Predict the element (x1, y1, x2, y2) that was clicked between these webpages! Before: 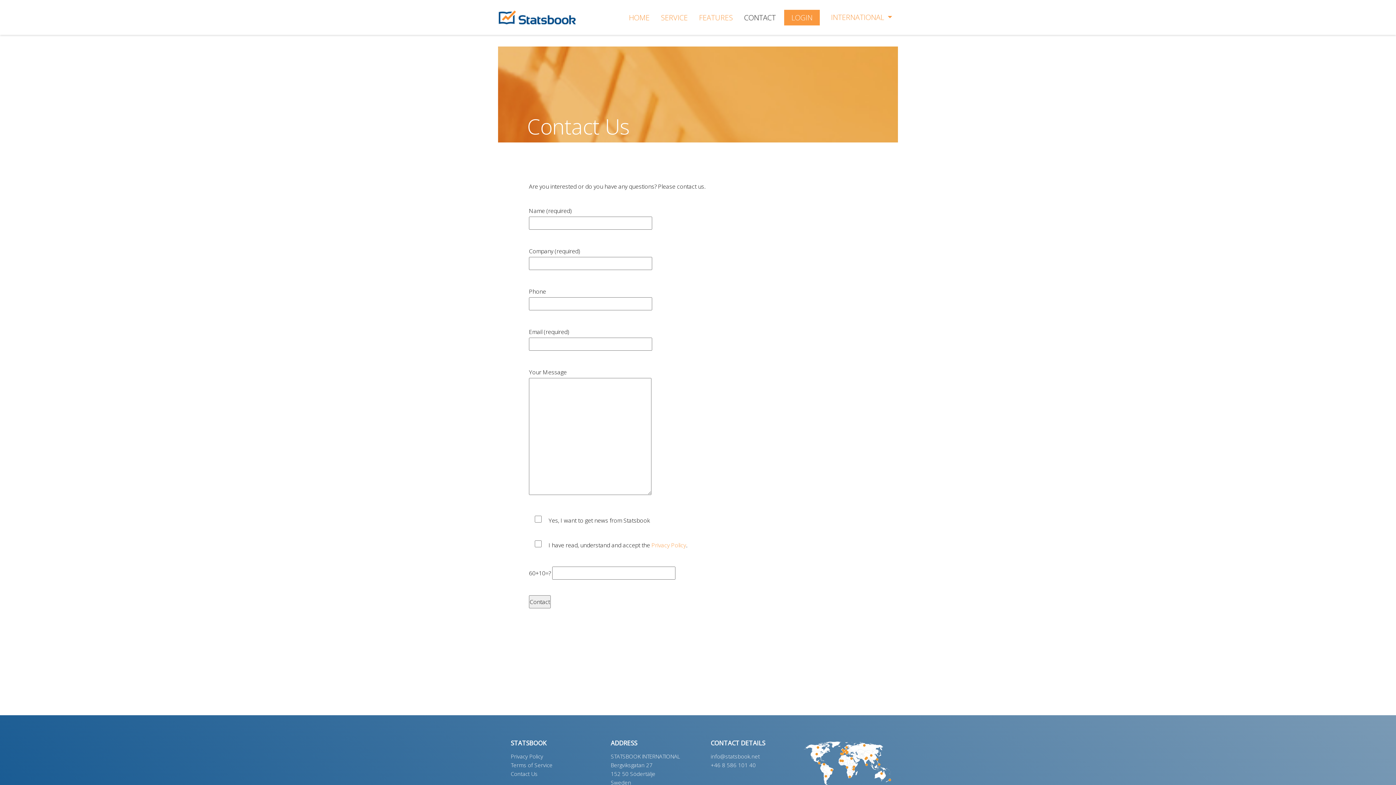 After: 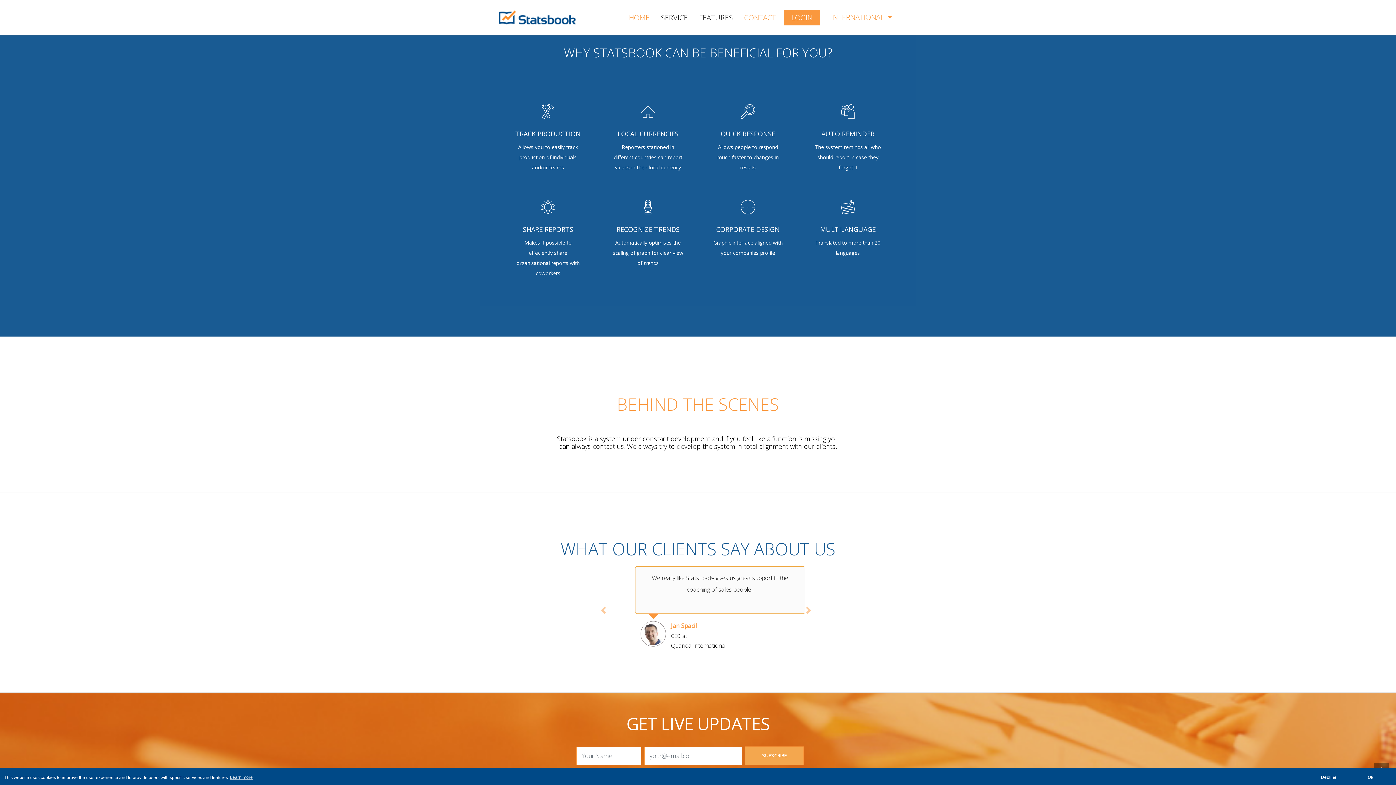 Action: bbox: (696, 9, 735, 25) label: FEATURES